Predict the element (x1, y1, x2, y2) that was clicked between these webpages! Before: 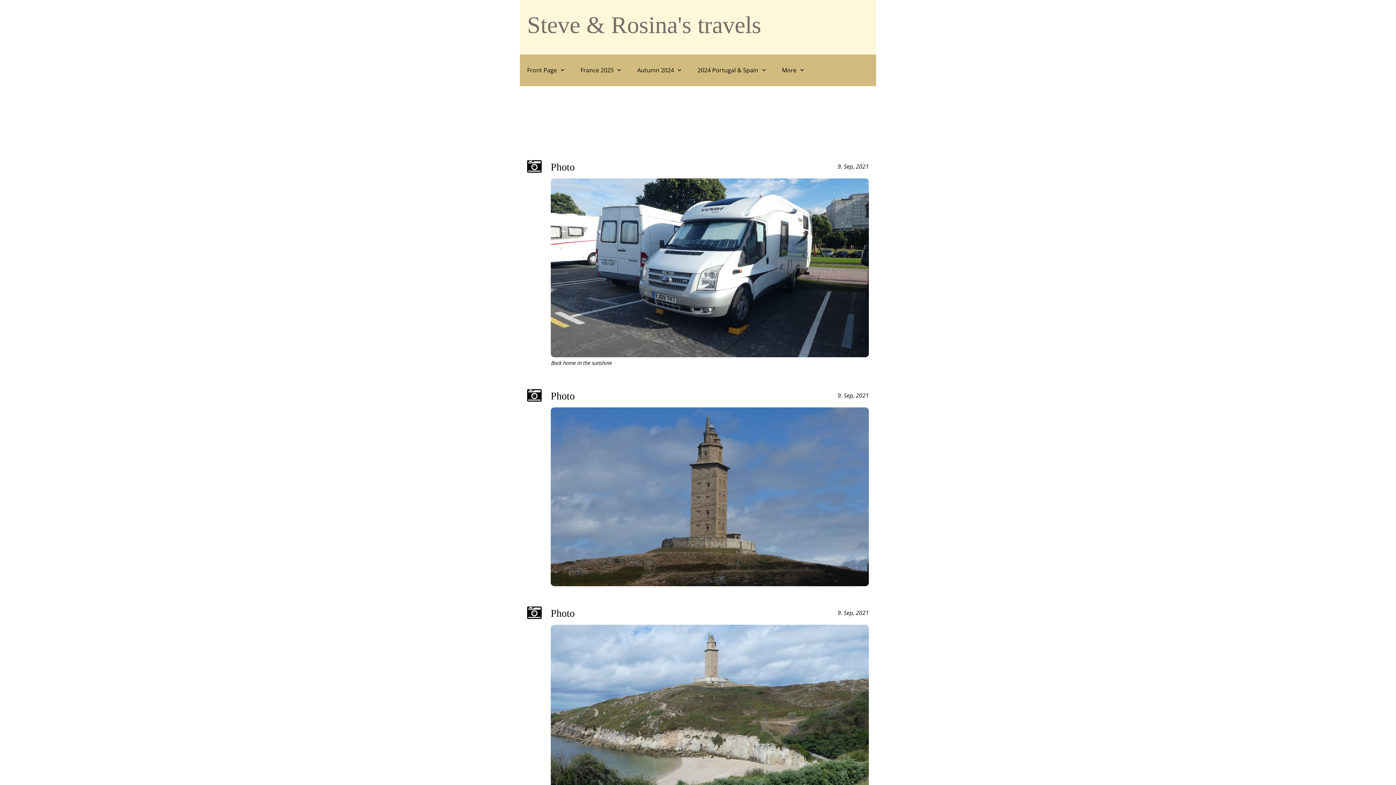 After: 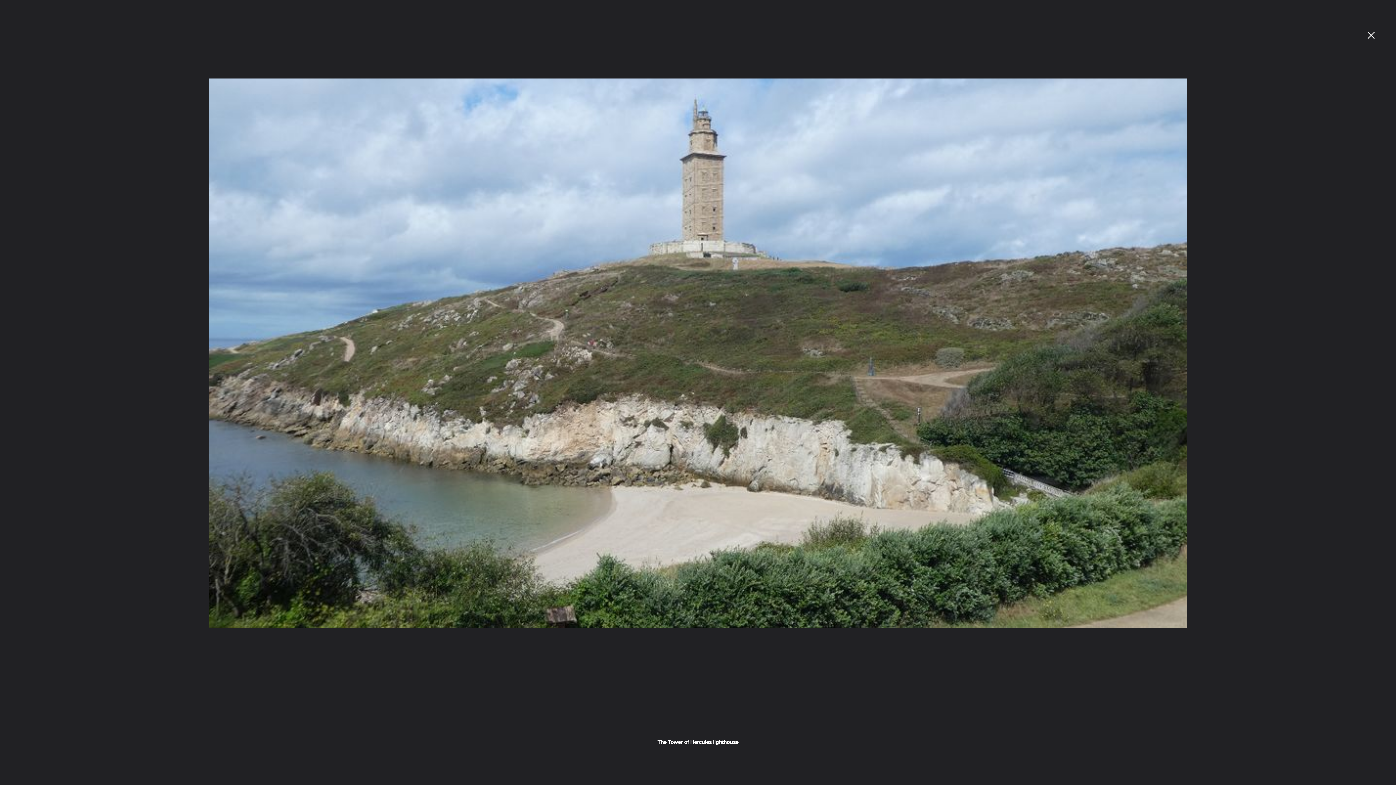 Action: bbox: (550, 625, 869, 804)